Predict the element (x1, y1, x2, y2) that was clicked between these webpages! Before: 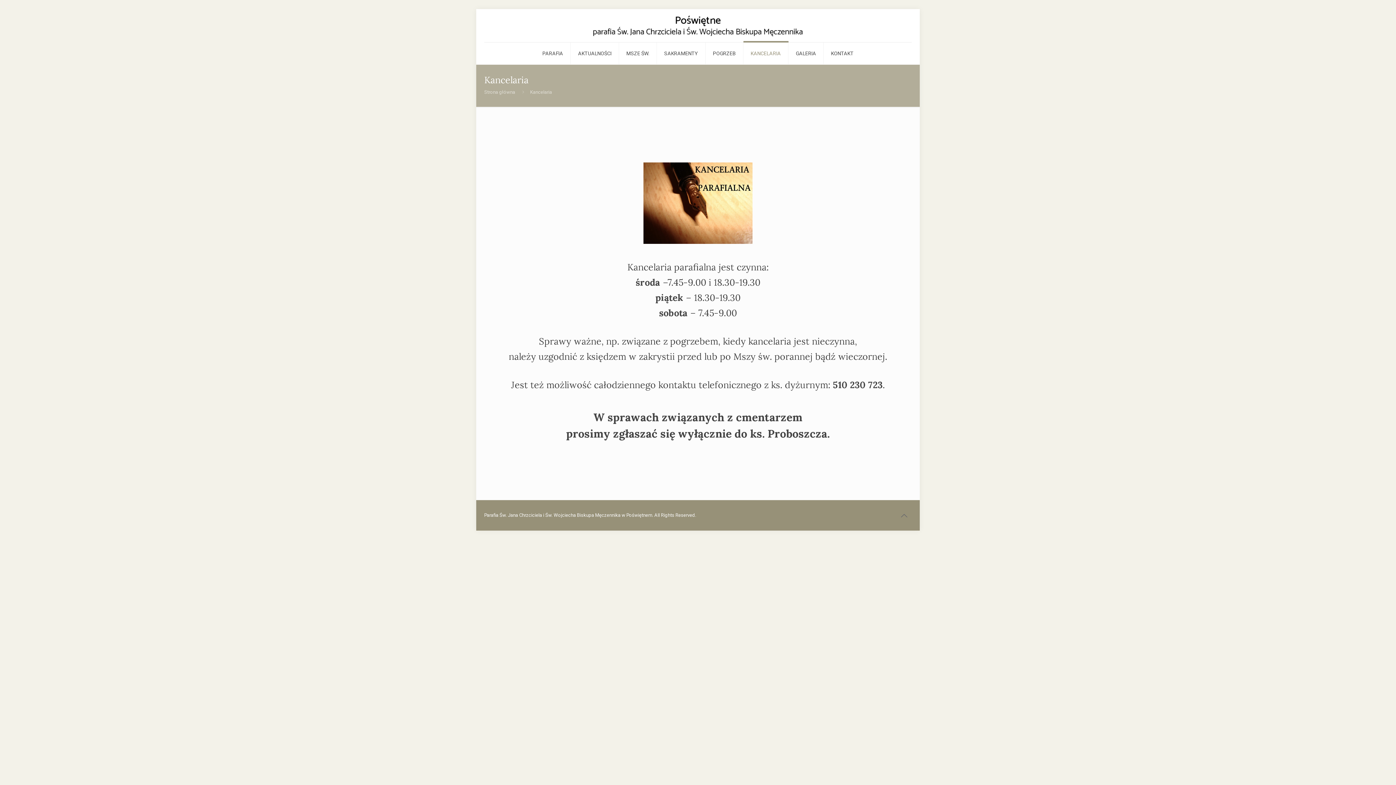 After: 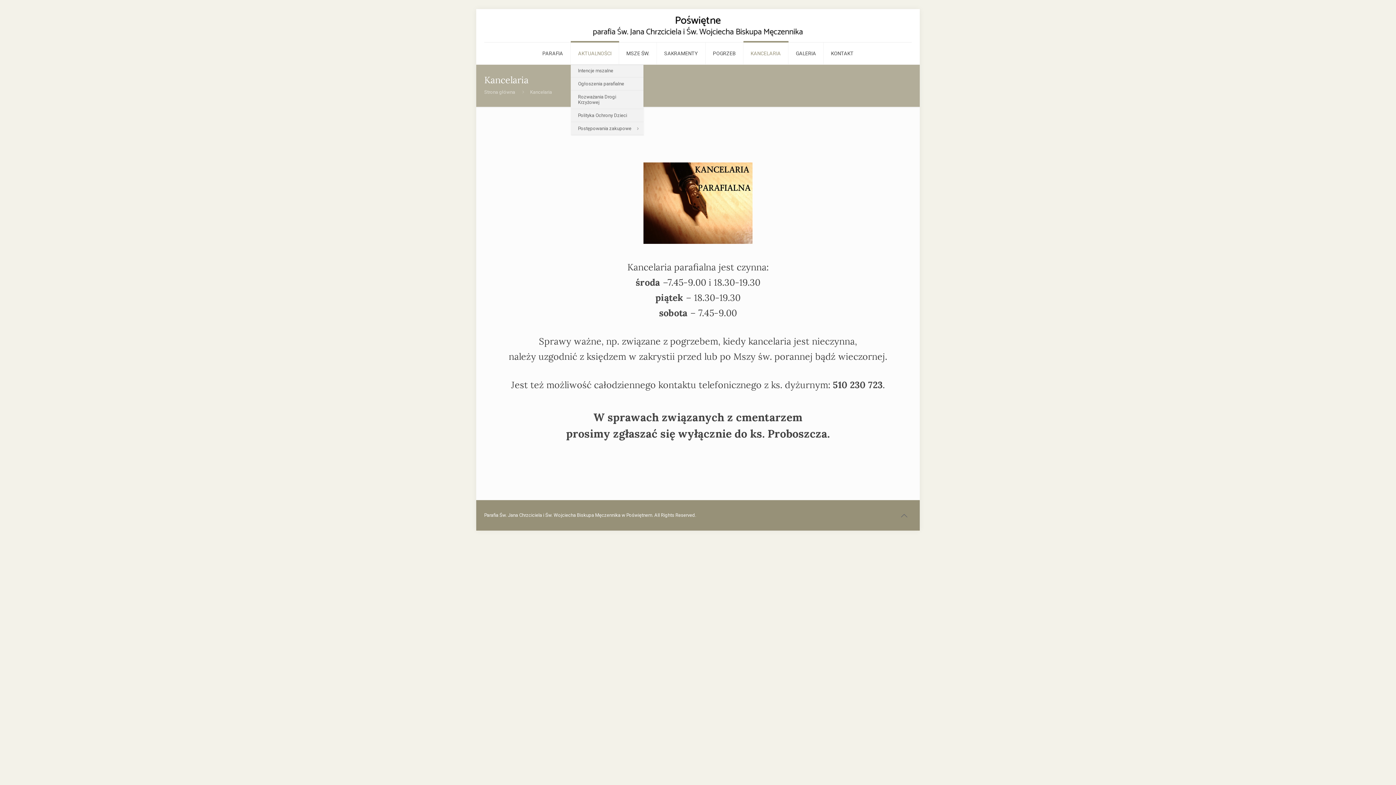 Action: label: AKTUALNOŚCI bbox: (570, 42, 619, 64)